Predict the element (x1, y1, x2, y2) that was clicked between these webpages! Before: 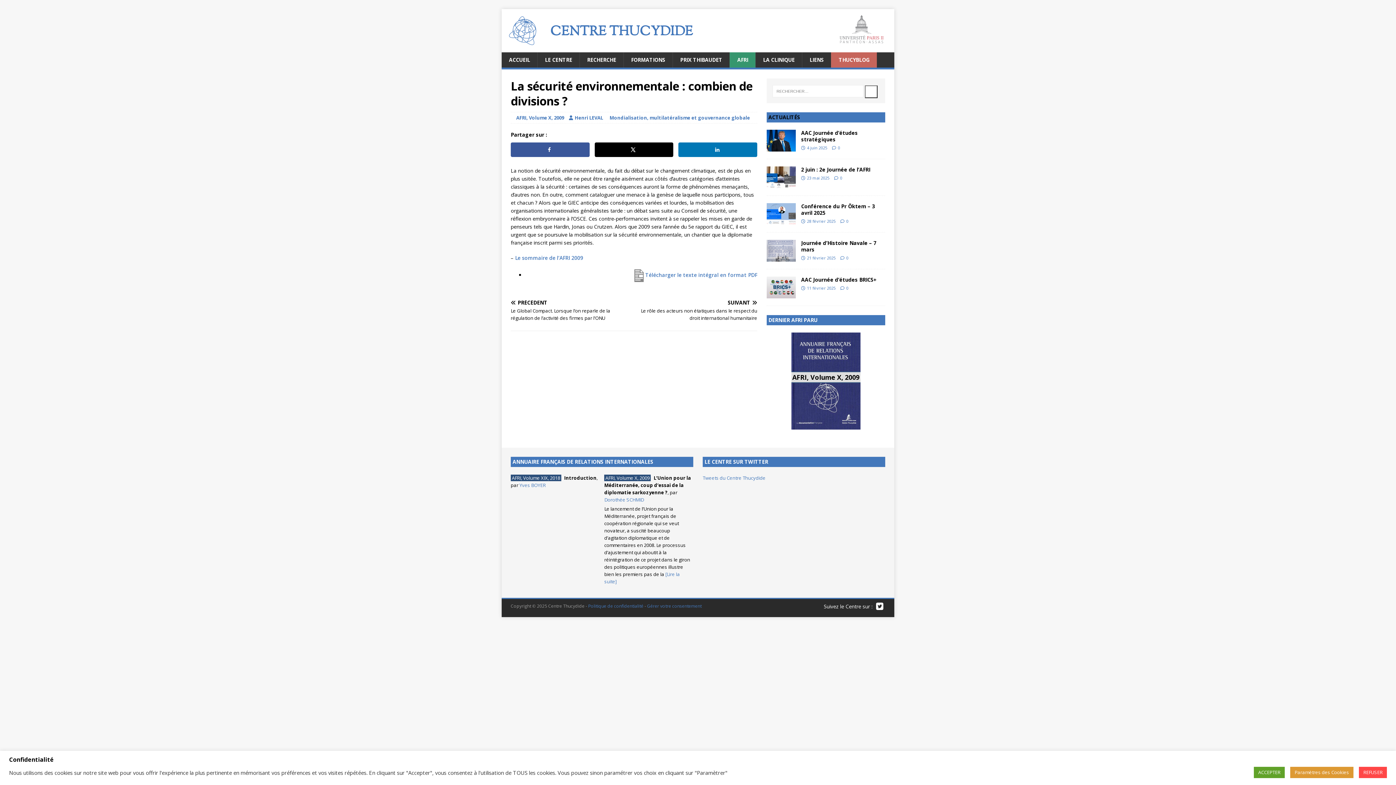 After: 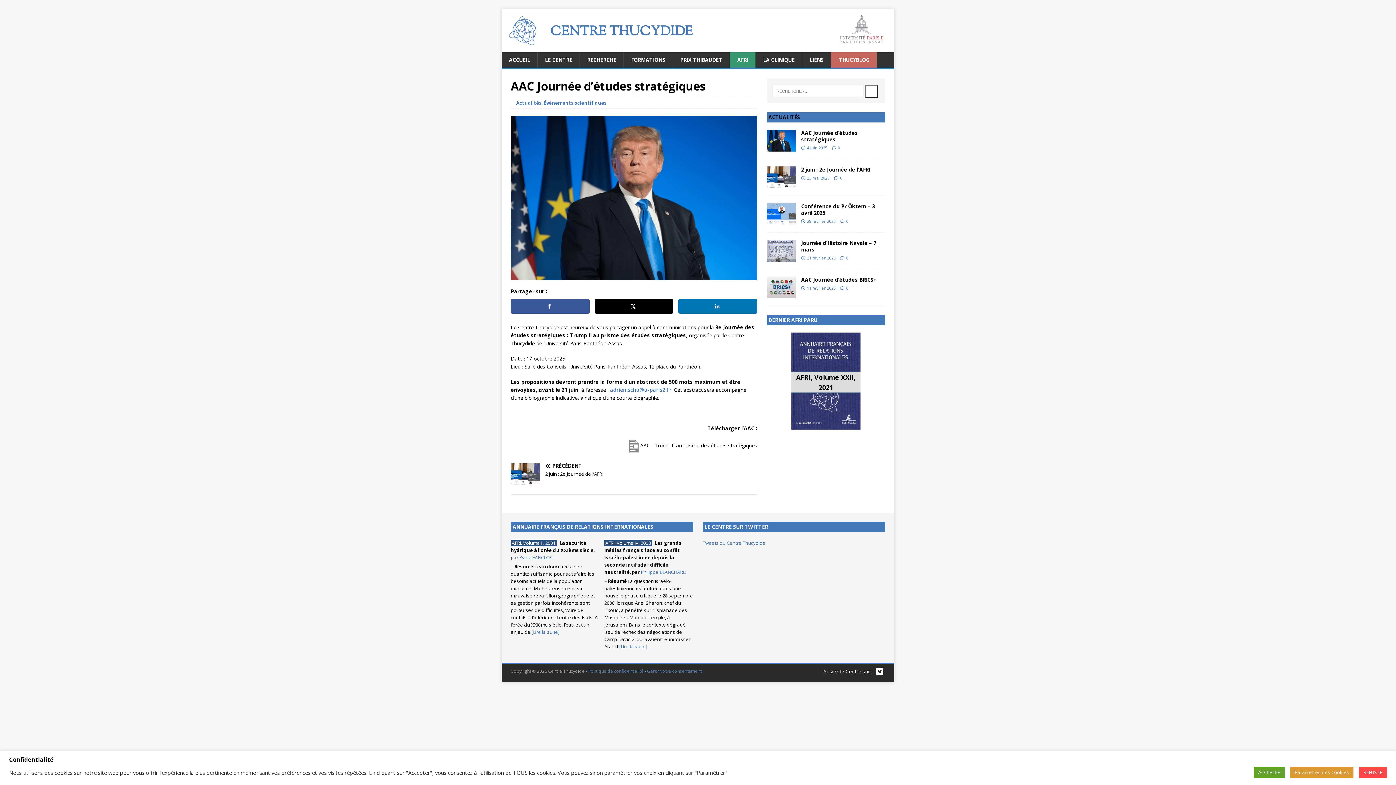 Action: bbox: (838, 145, 840, 150) label: 0